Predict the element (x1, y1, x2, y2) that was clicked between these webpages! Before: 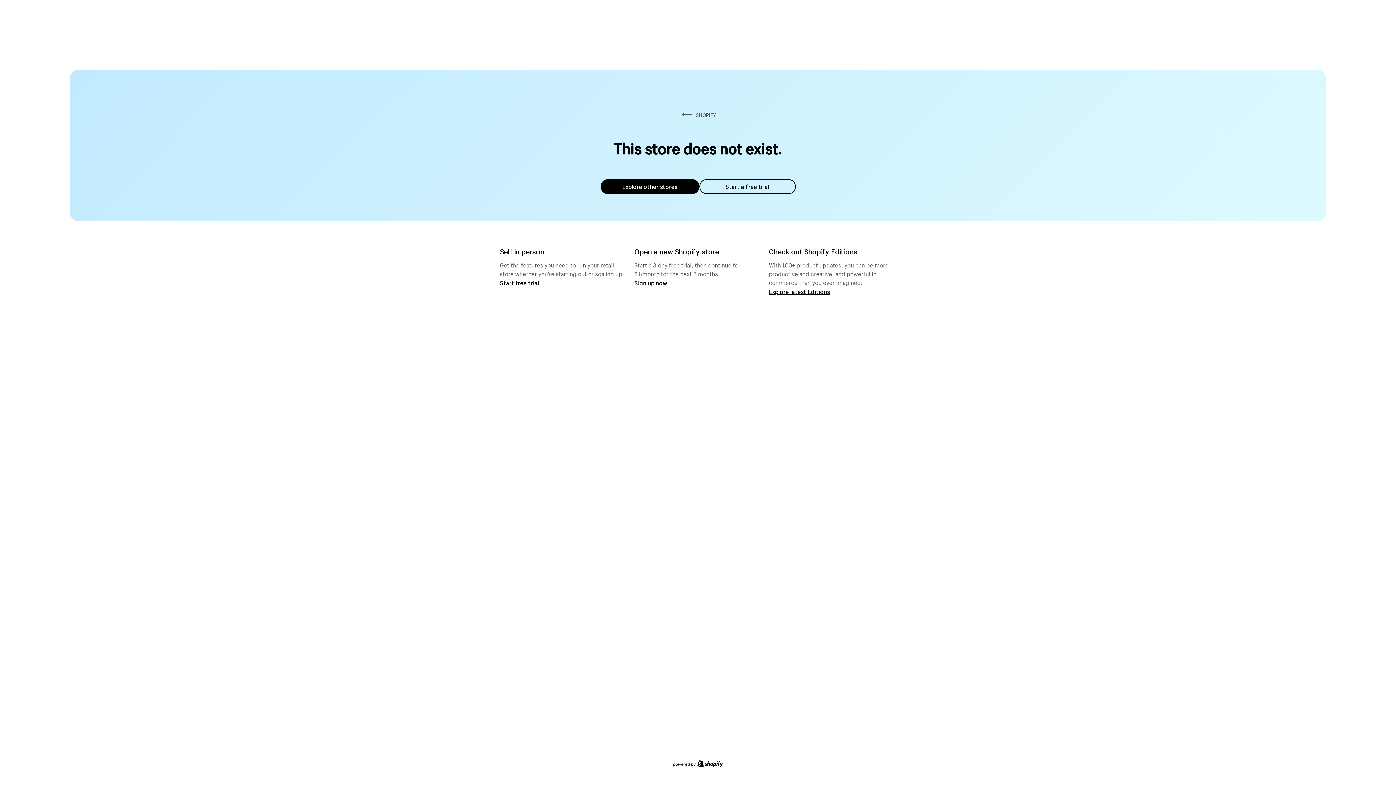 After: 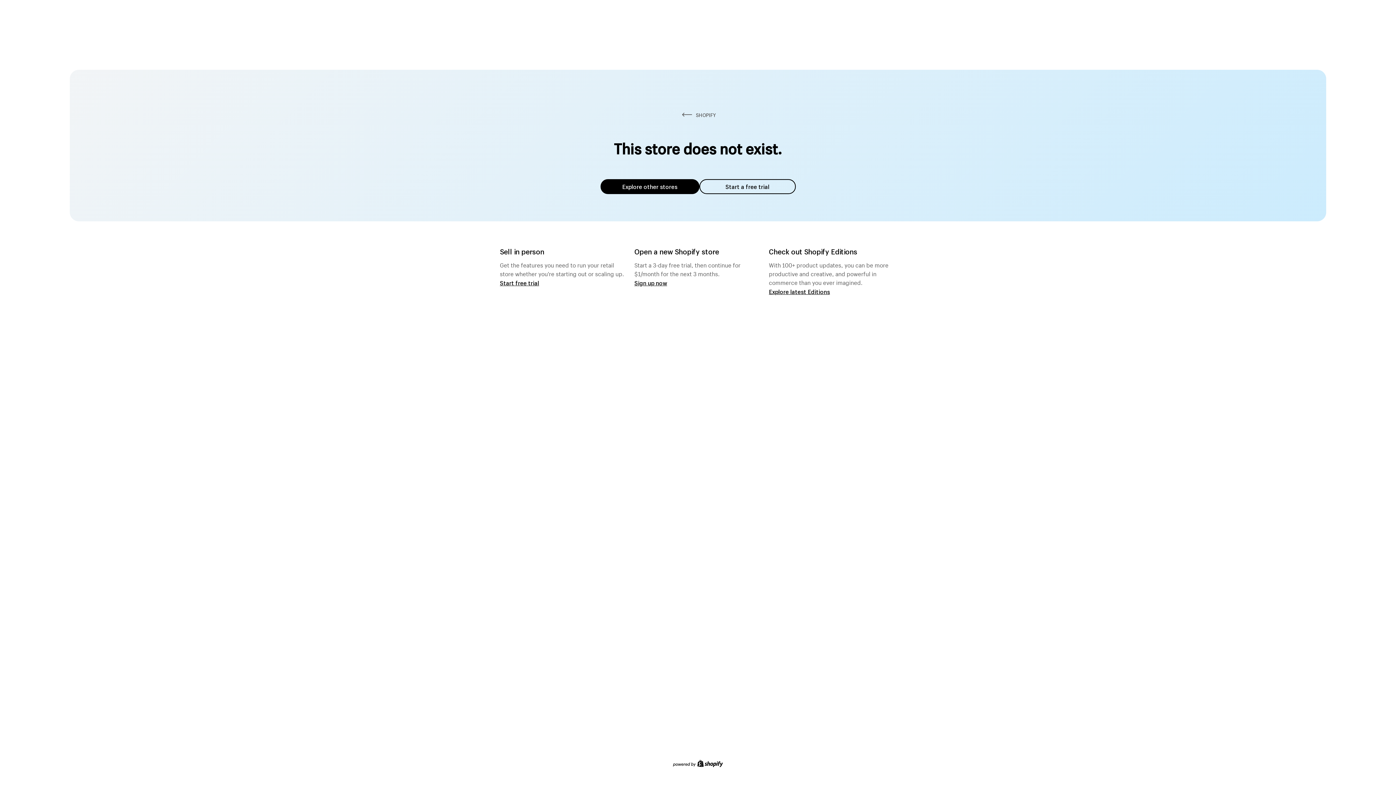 Action: label: Explore other stores bbox: (600, 179, 699, 194)